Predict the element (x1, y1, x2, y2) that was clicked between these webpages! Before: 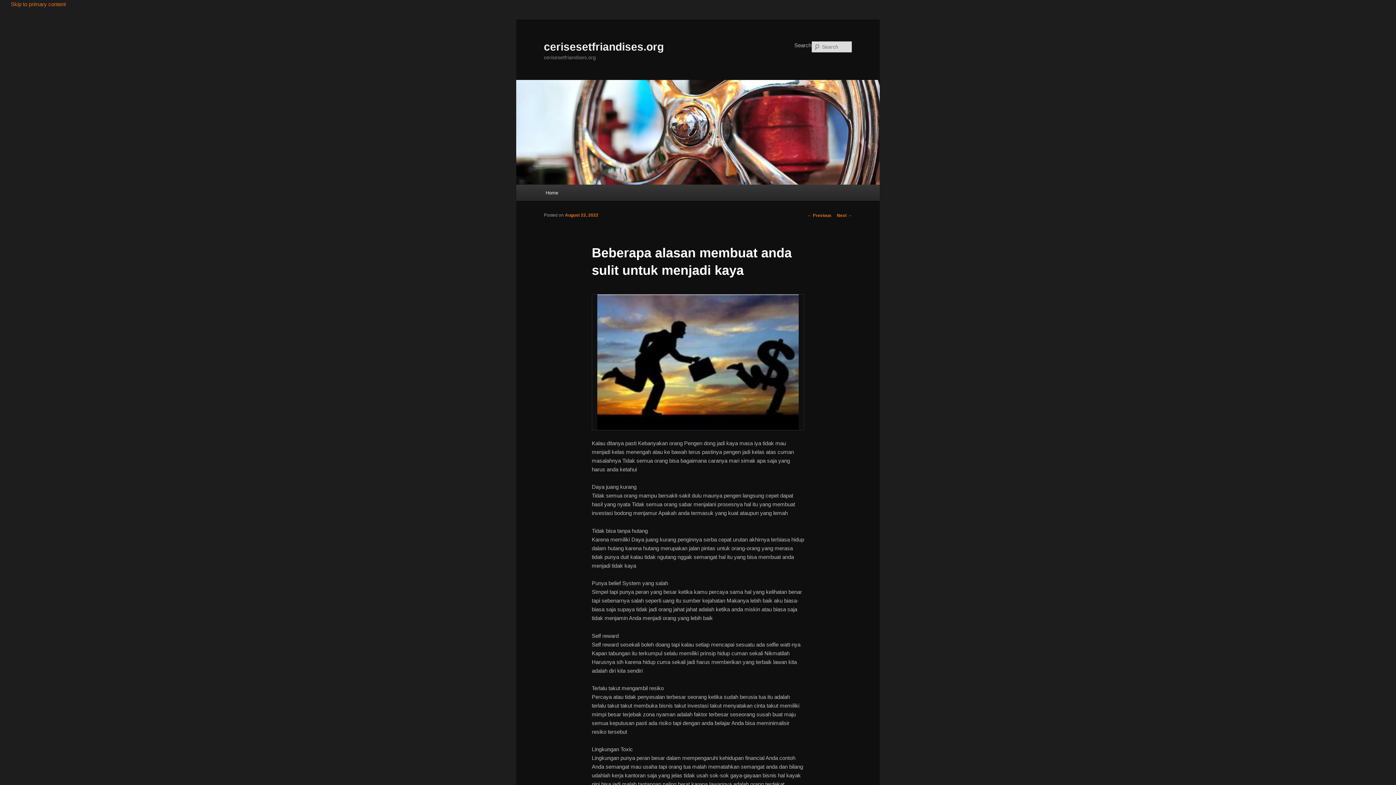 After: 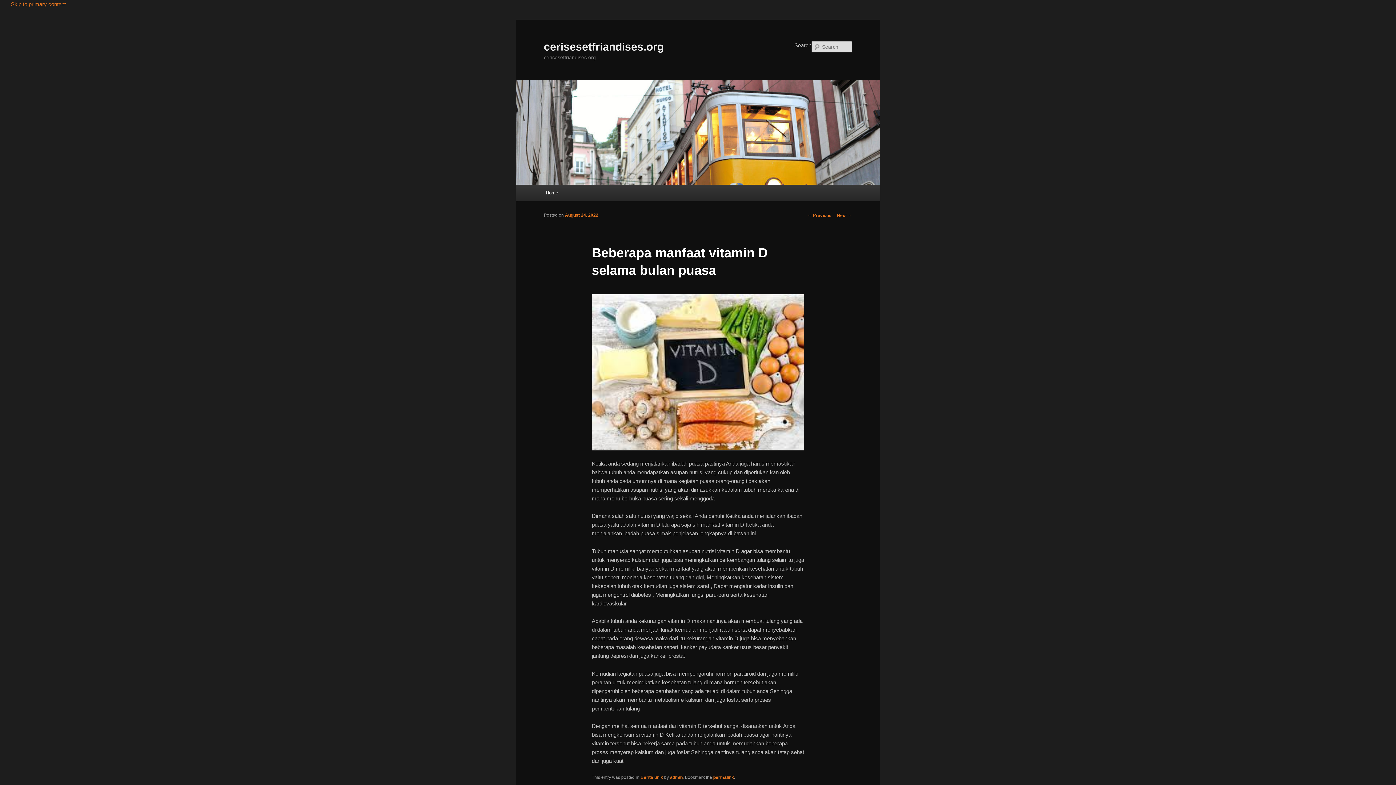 Action: bbox: (837, 213, 852, 218) label: Next →